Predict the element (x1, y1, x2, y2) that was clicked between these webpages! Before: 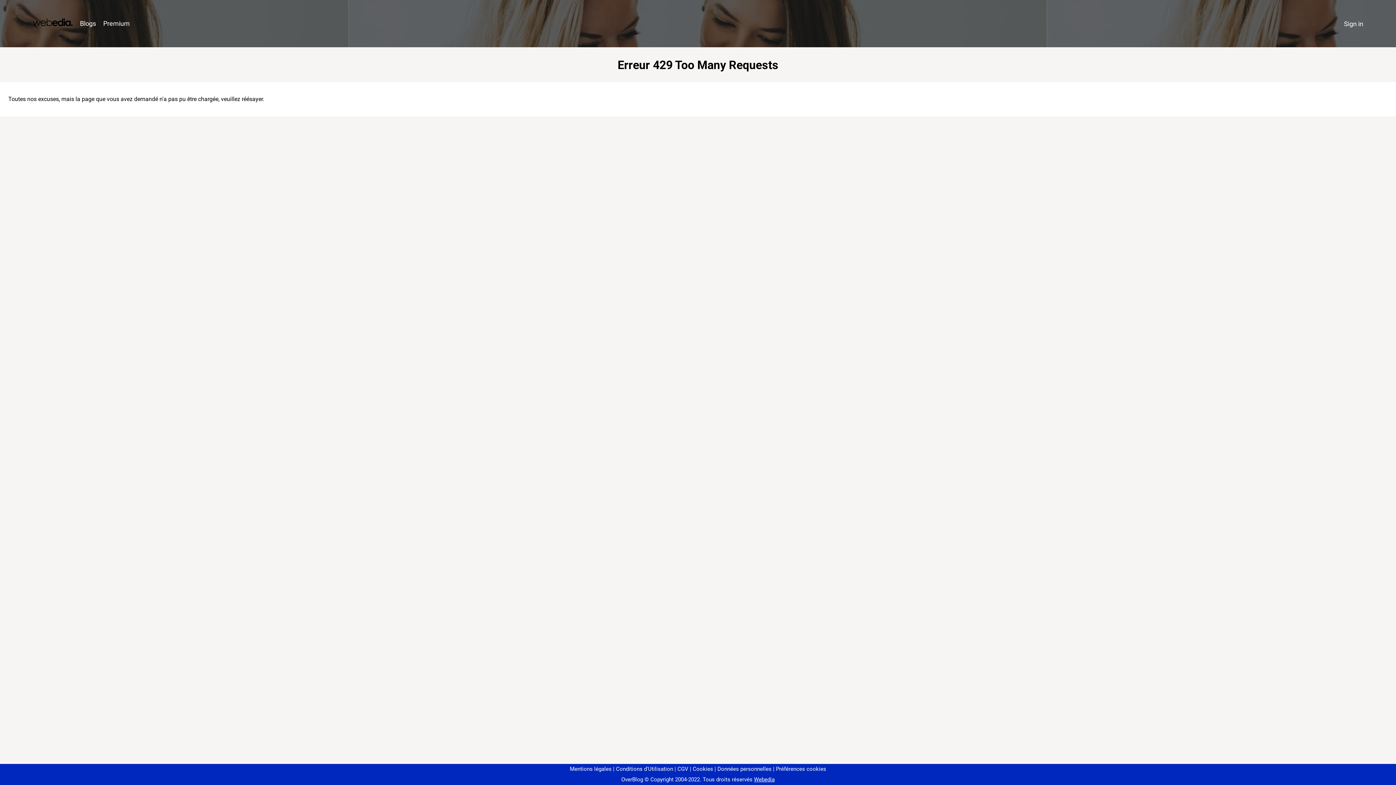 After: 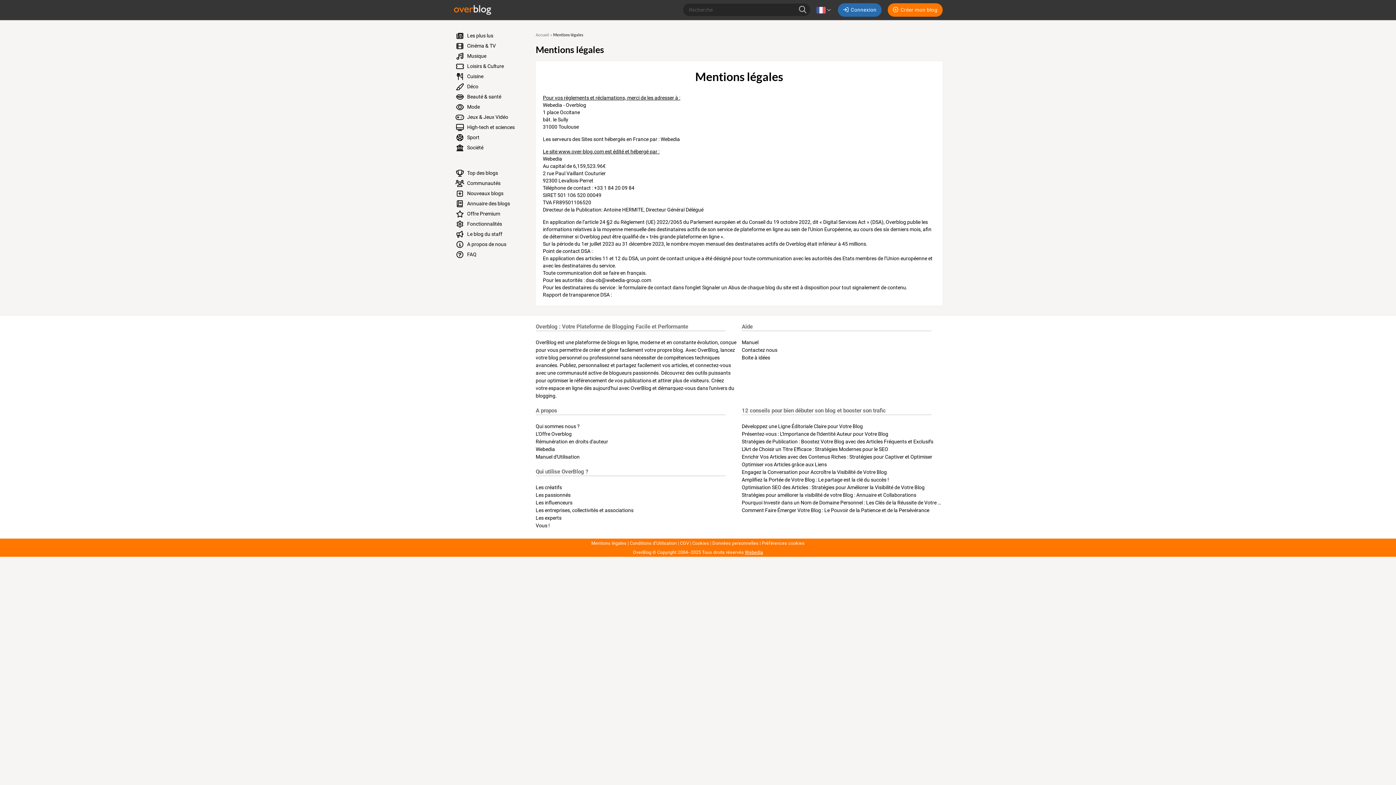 Action: label: Mentions légales bbox: (570, 766, 611, 772)